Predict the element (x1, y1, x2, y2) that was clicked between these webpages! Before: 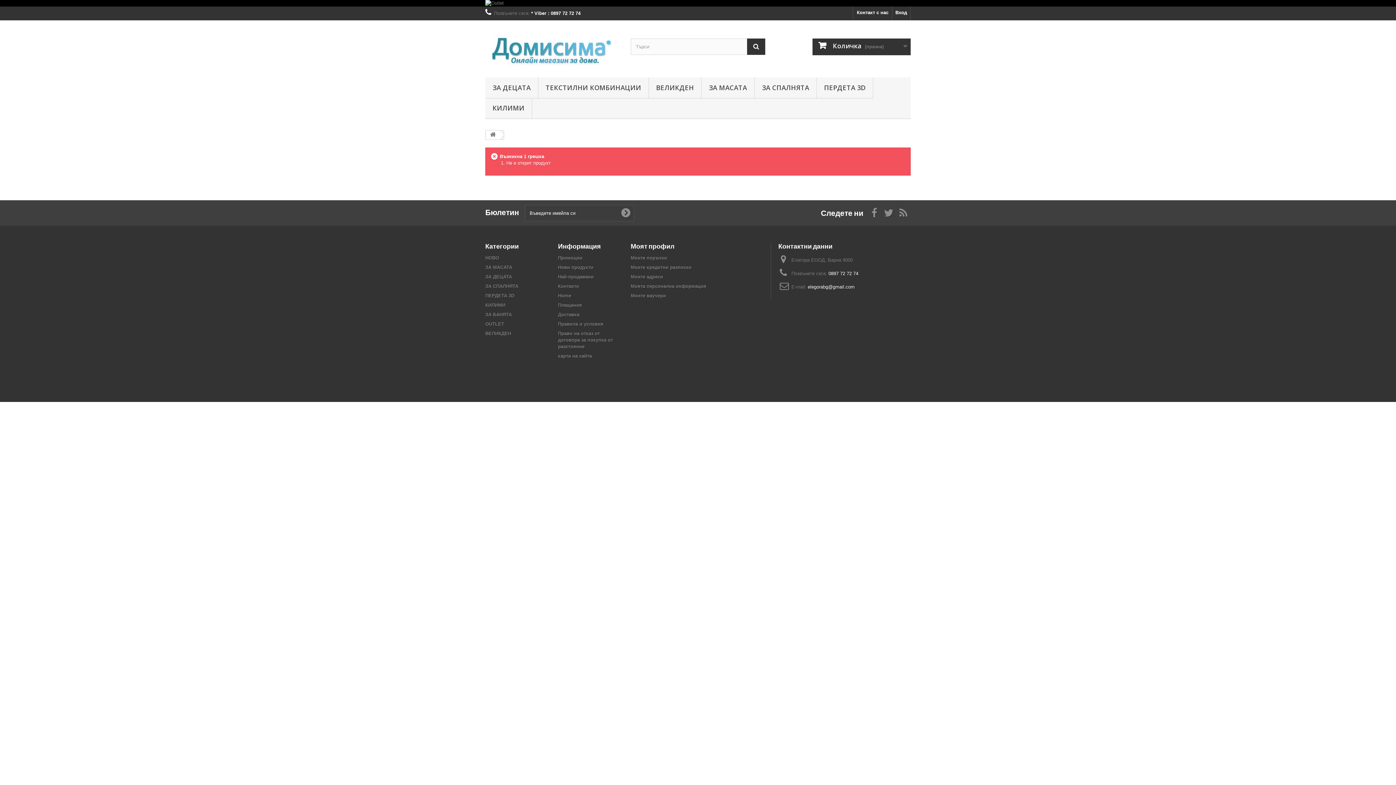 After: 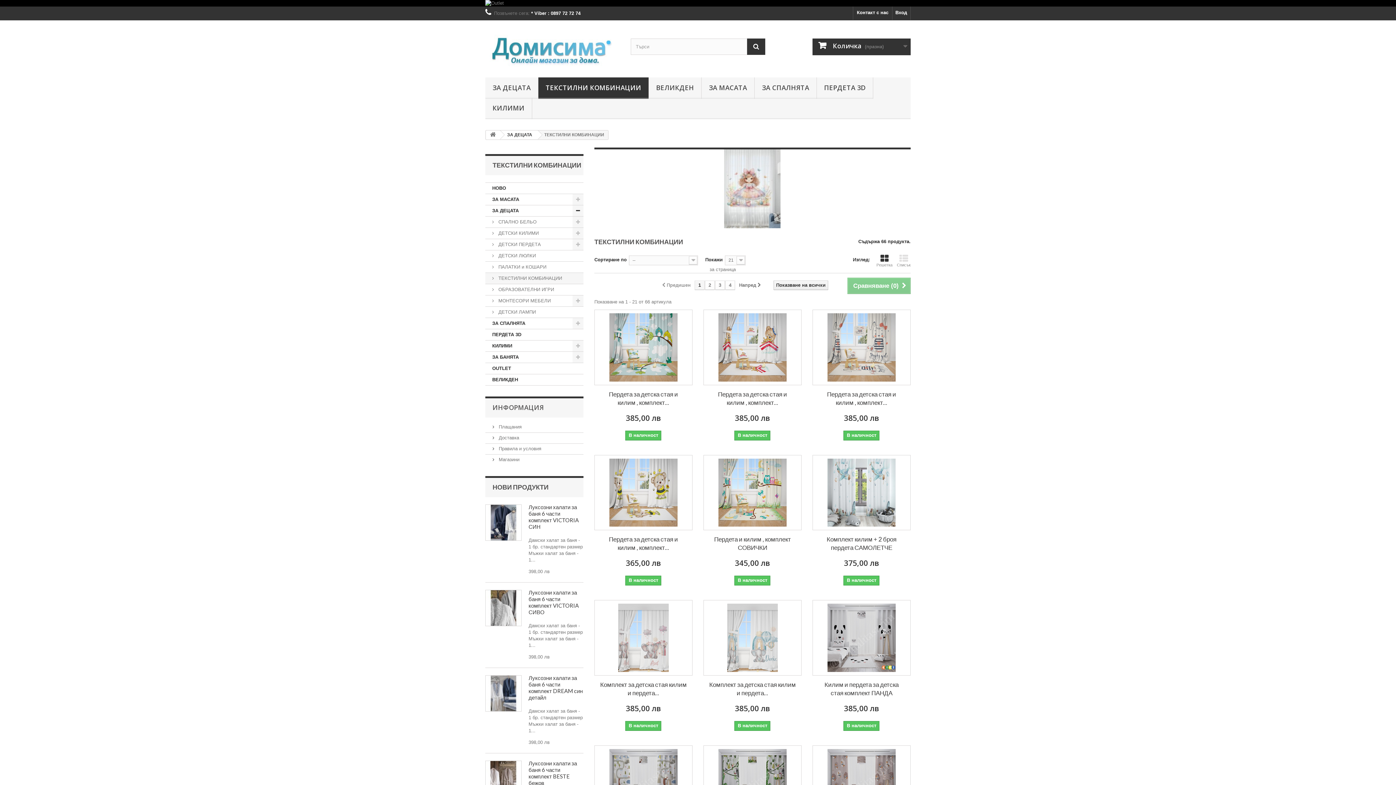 Action: label: ТЕКСТИЛНИ КОМБИНАЦИИ bbox: (538, 77, 648, 99)